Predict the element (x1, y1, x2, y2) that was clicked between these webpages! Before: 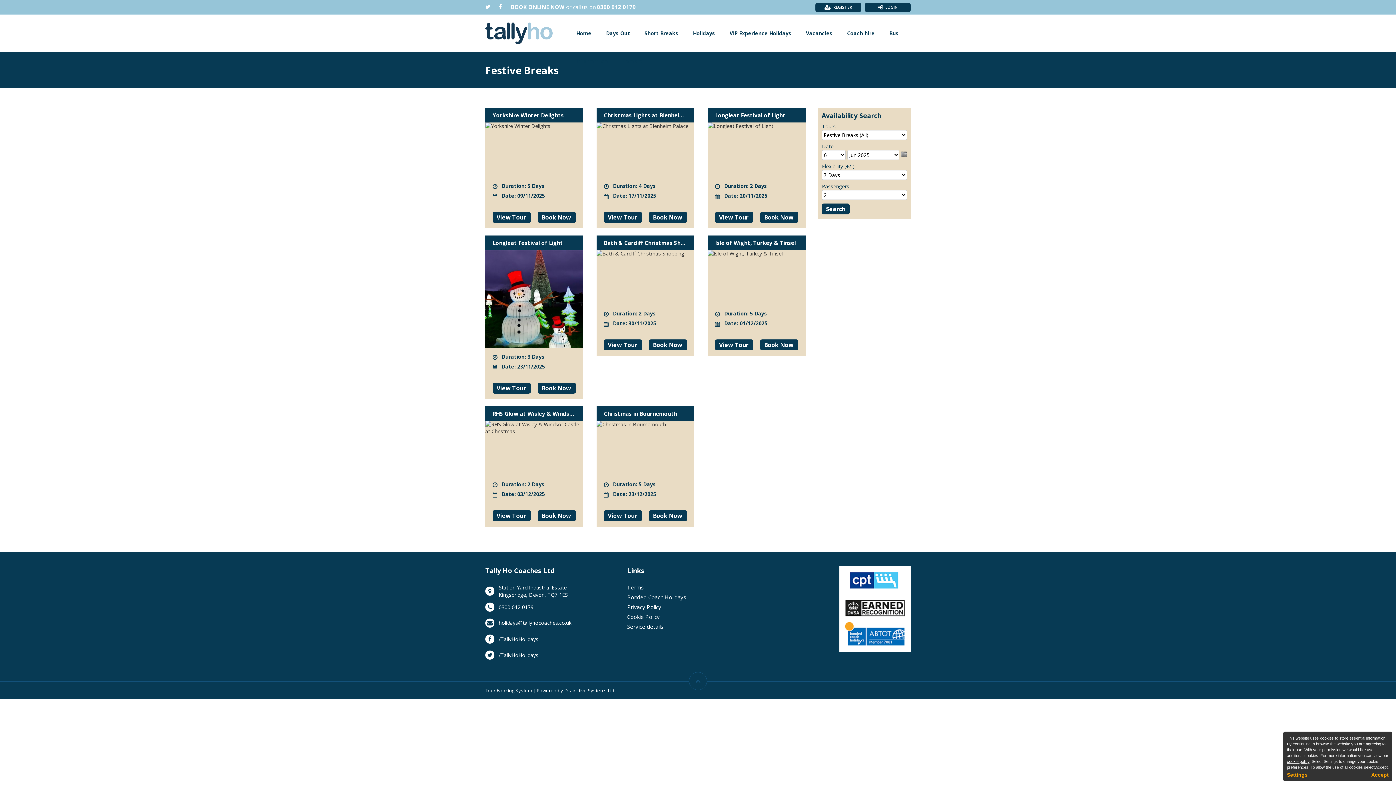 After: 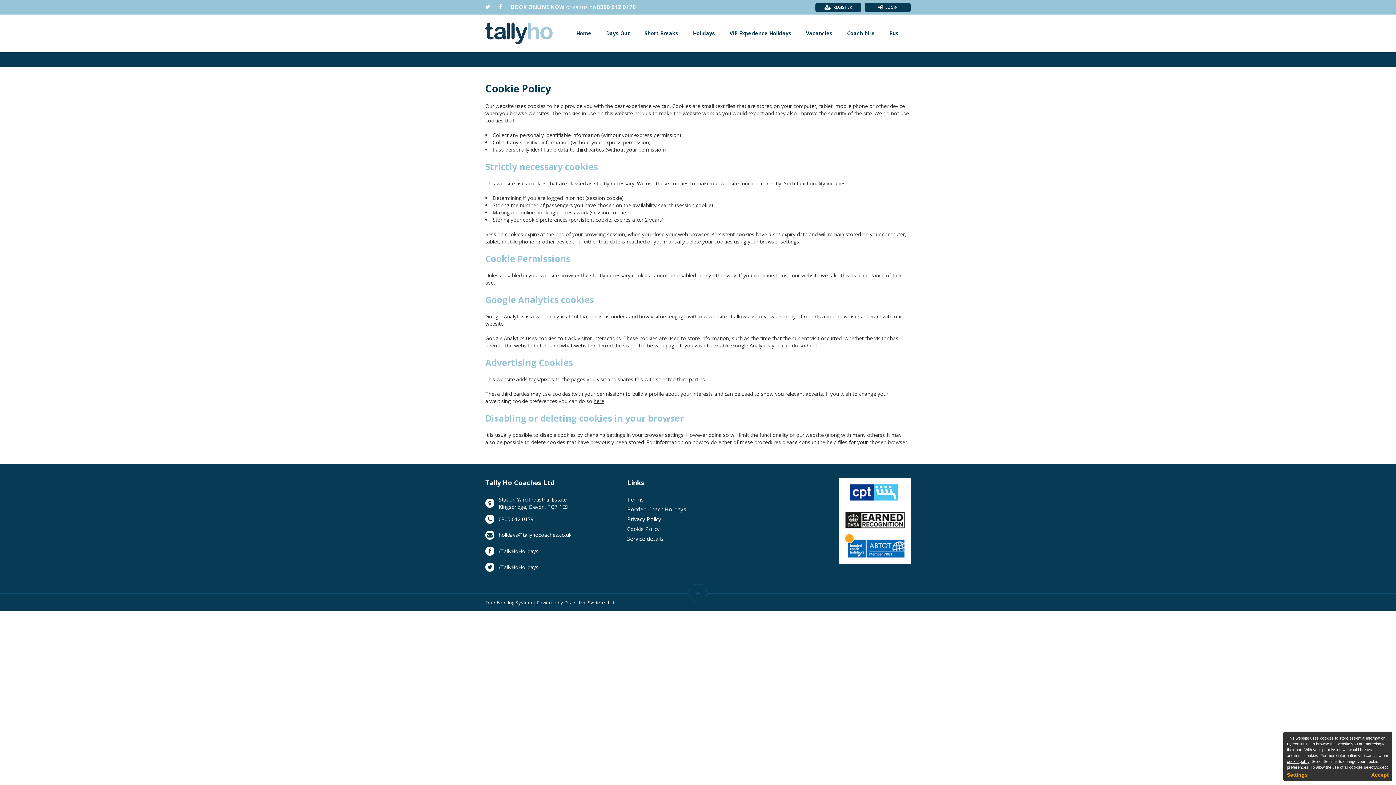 Action: label: cookie policy bbox: (1287, 759, 1309, 764)